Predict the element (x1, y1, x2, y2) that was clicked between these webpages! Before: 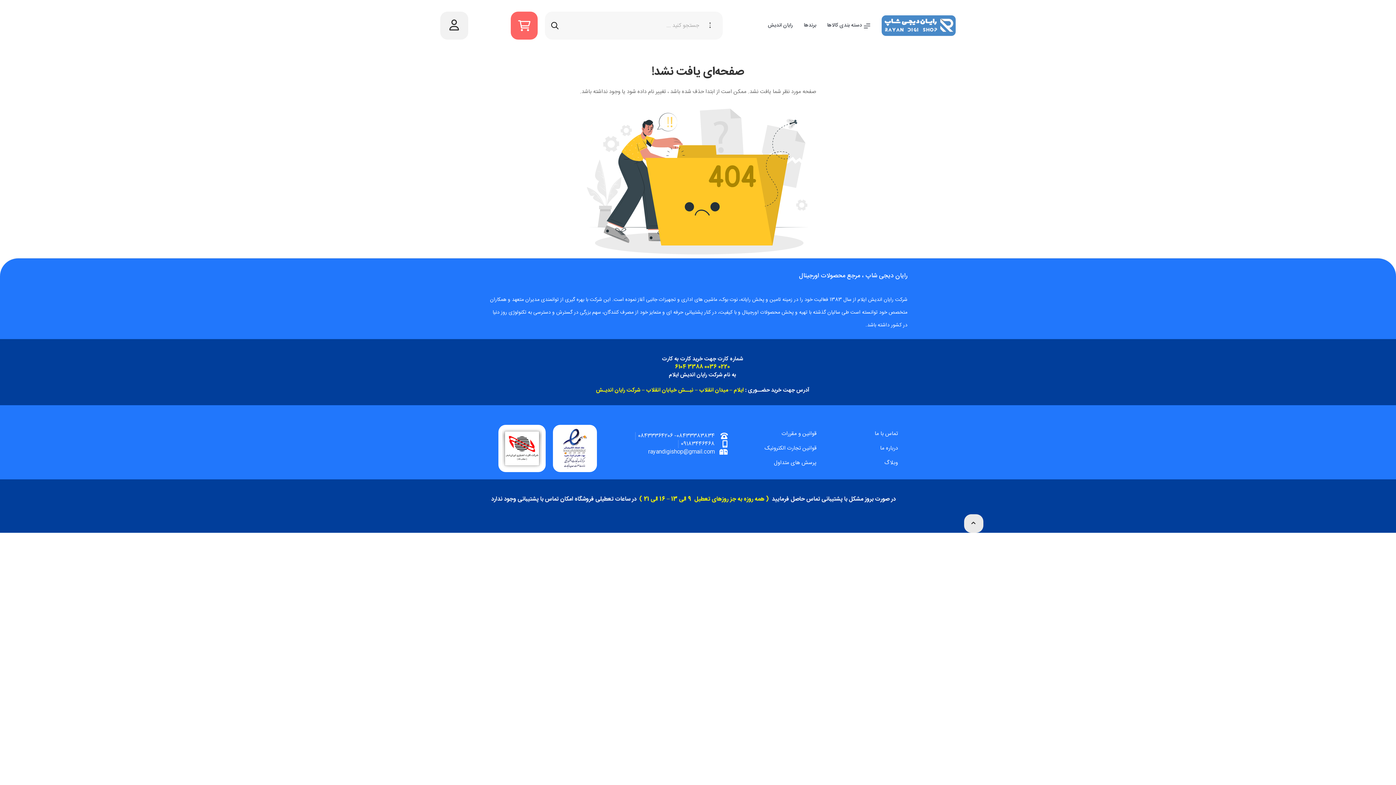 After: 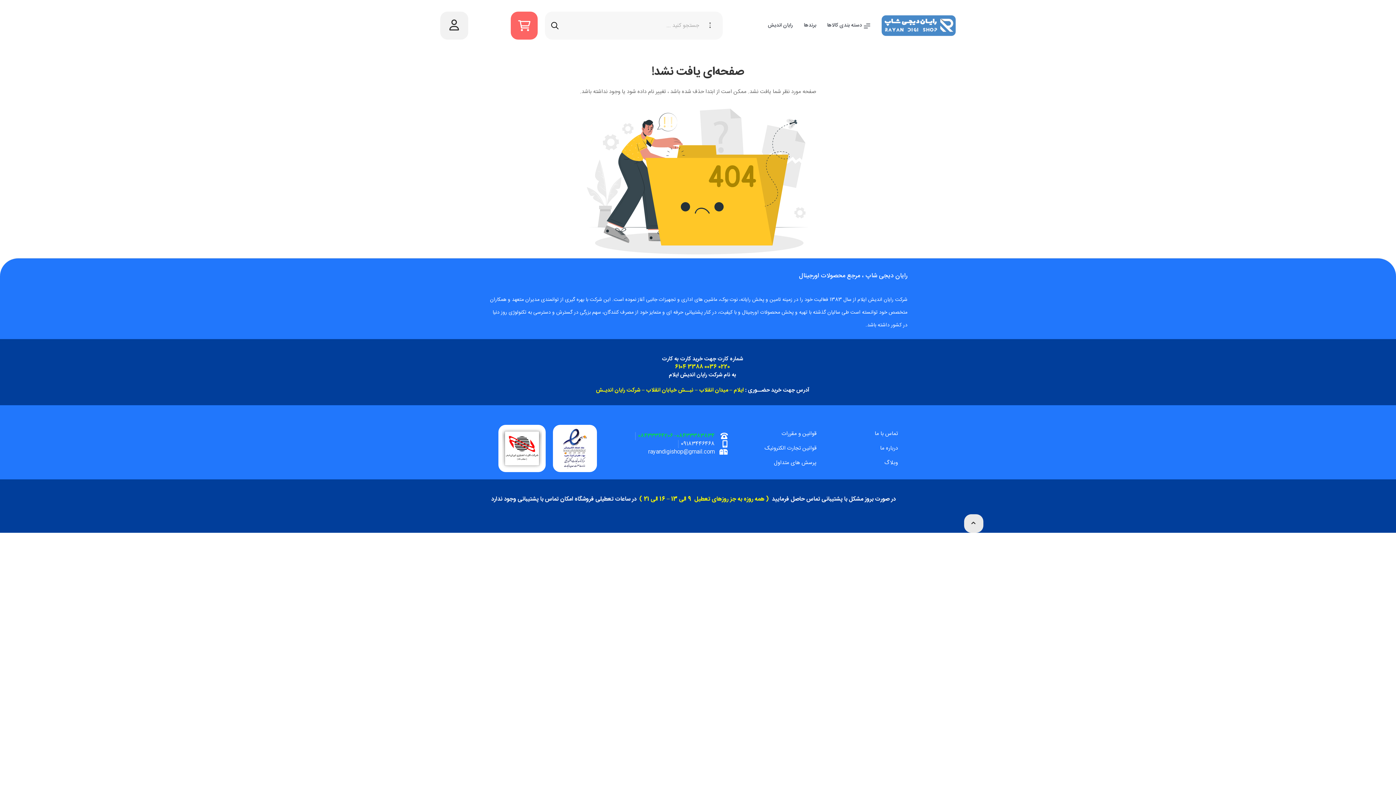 Action: bbox: (638, 432, 728, 440) label: 08433383834- 08433364206